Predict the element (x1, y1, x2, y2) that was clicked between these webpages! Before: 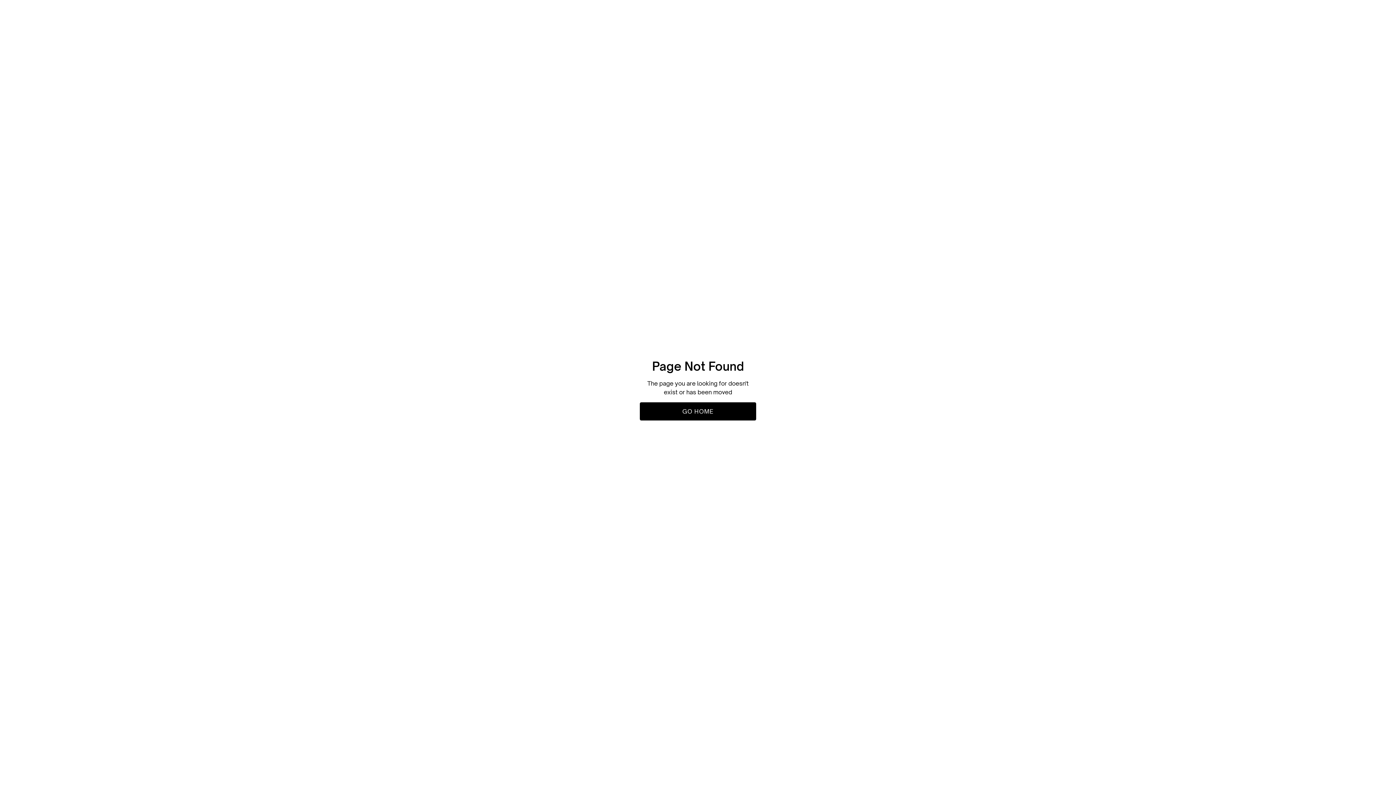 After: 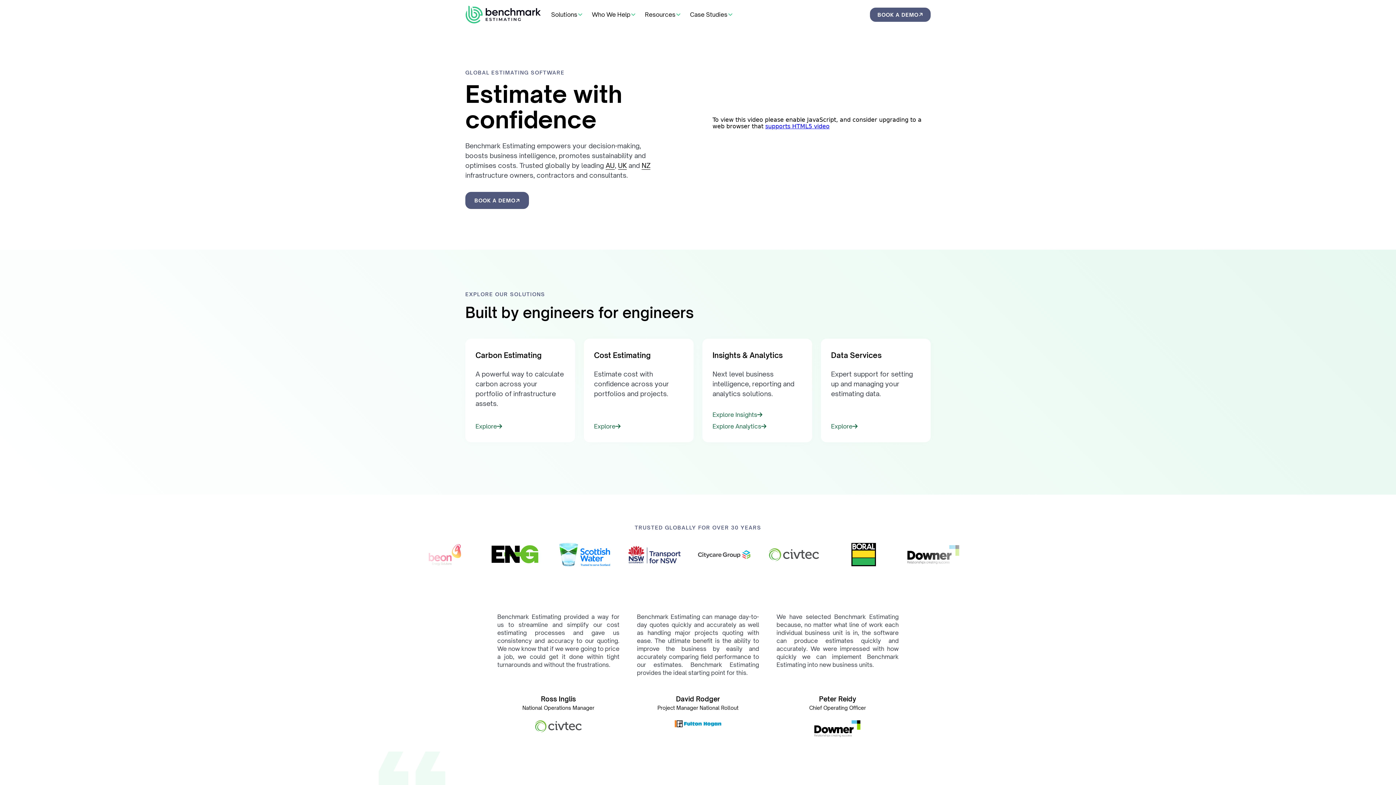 Action: label: GO HOME bbox: (640, 402, 756, 420)